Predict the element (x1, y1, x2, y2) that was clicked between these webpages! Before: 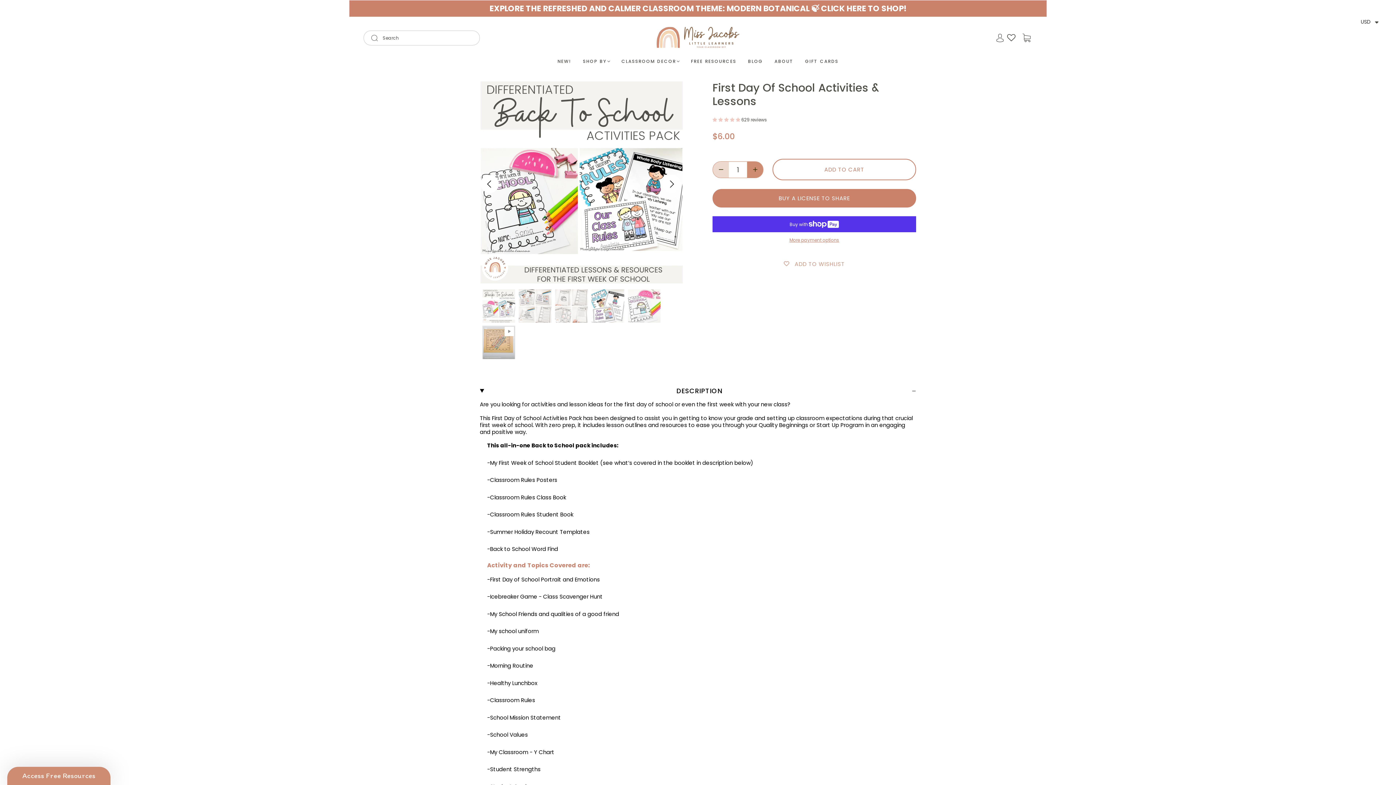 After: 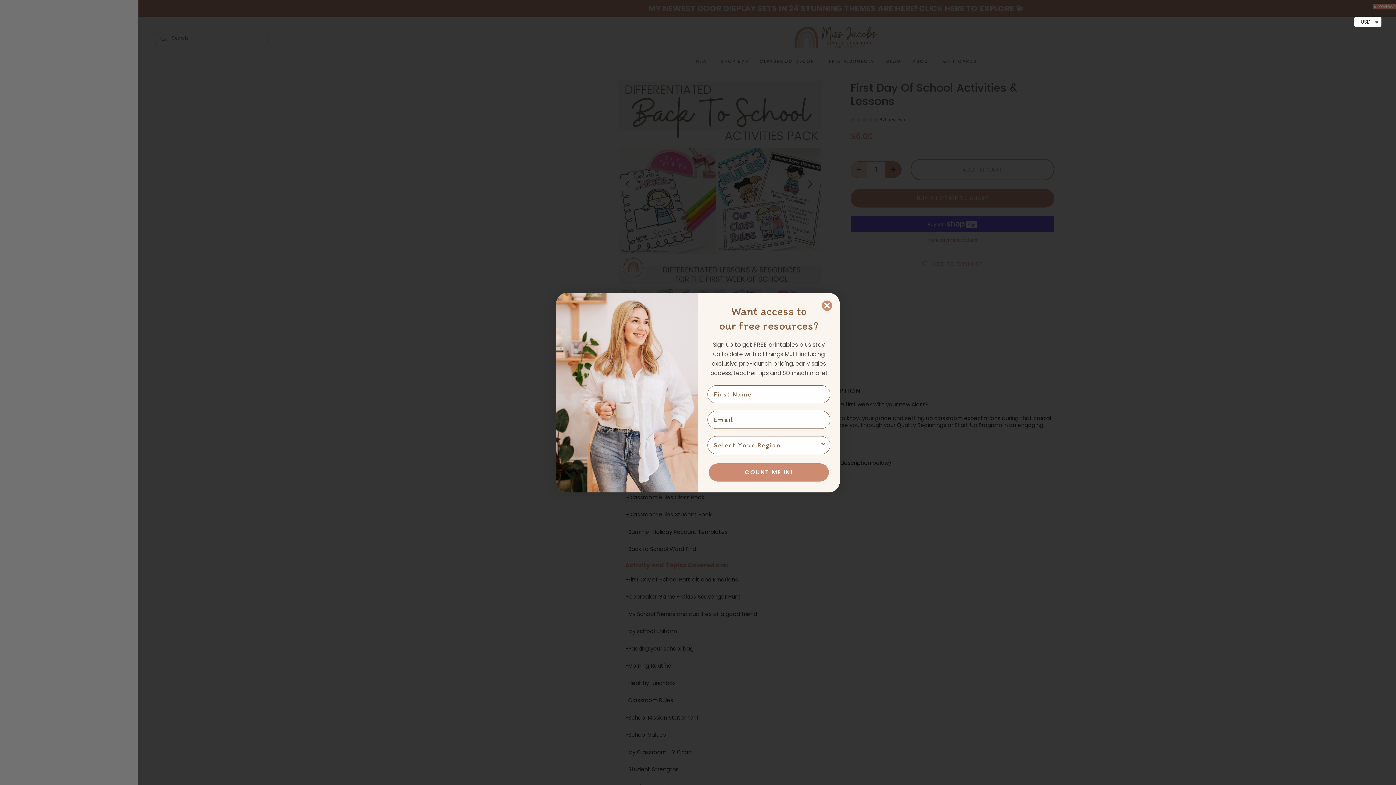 Action: bbox: (1021, 33, 1032, 43) label: Cart